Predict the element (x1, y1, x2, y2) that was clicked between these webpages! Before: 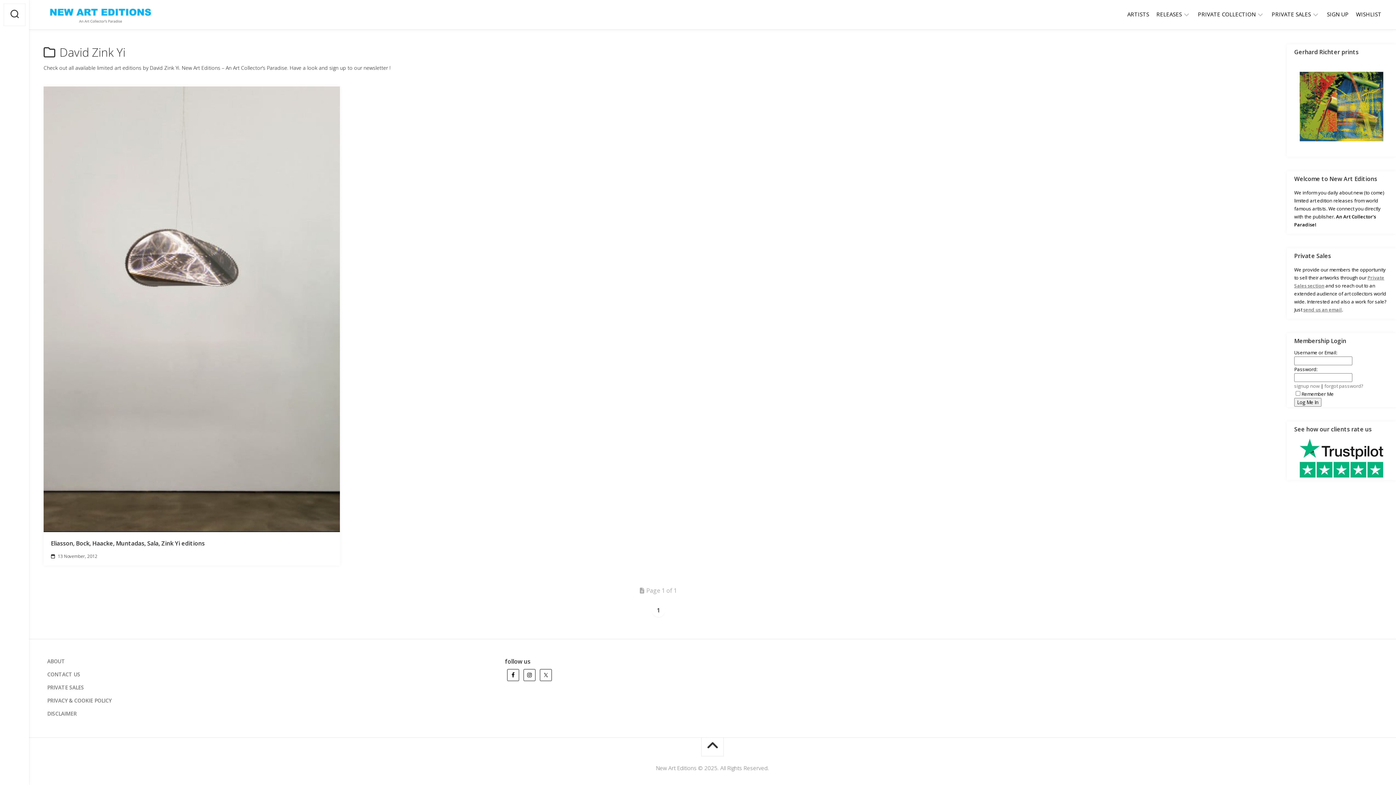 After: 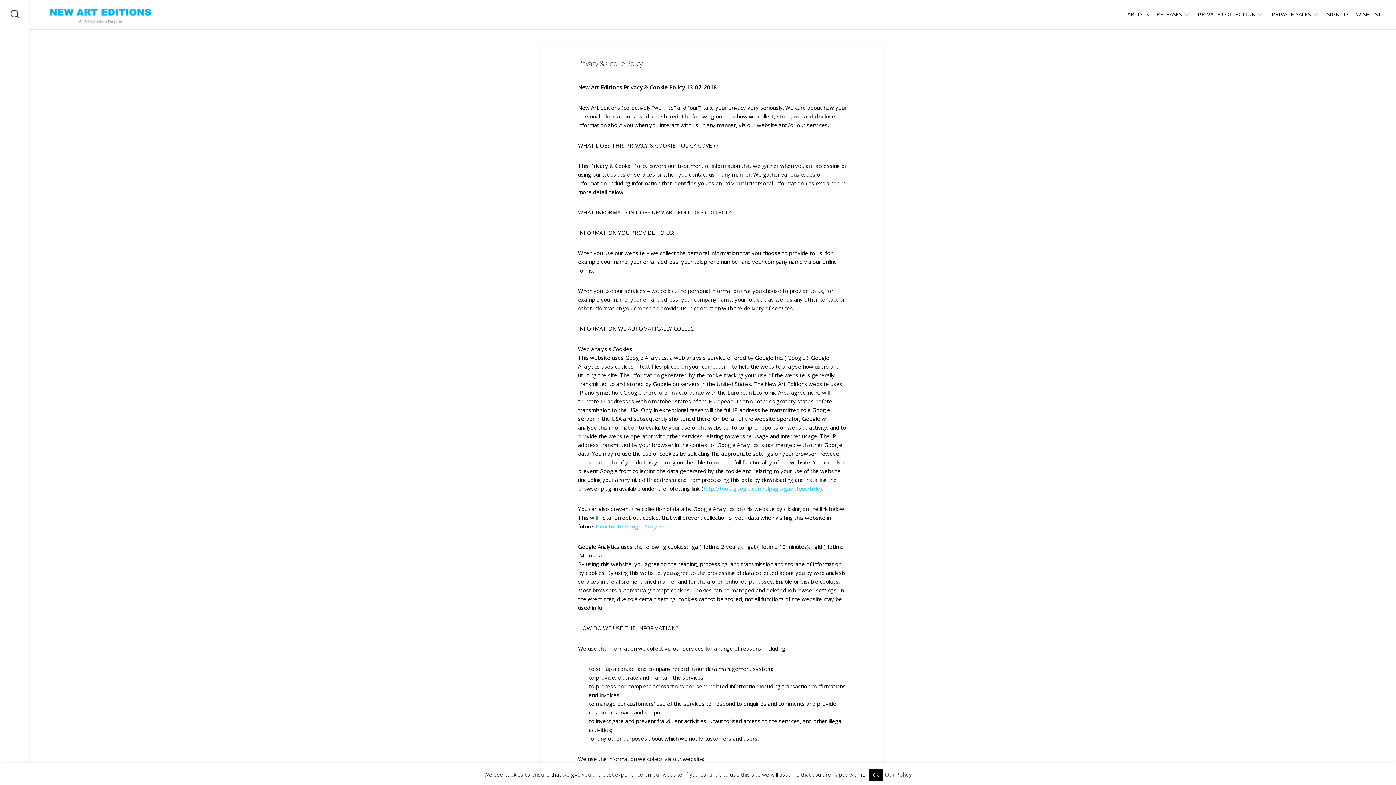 Action: bbox: (47, 697, 111, 704) label: PRIVACY & COOKIE POLICY